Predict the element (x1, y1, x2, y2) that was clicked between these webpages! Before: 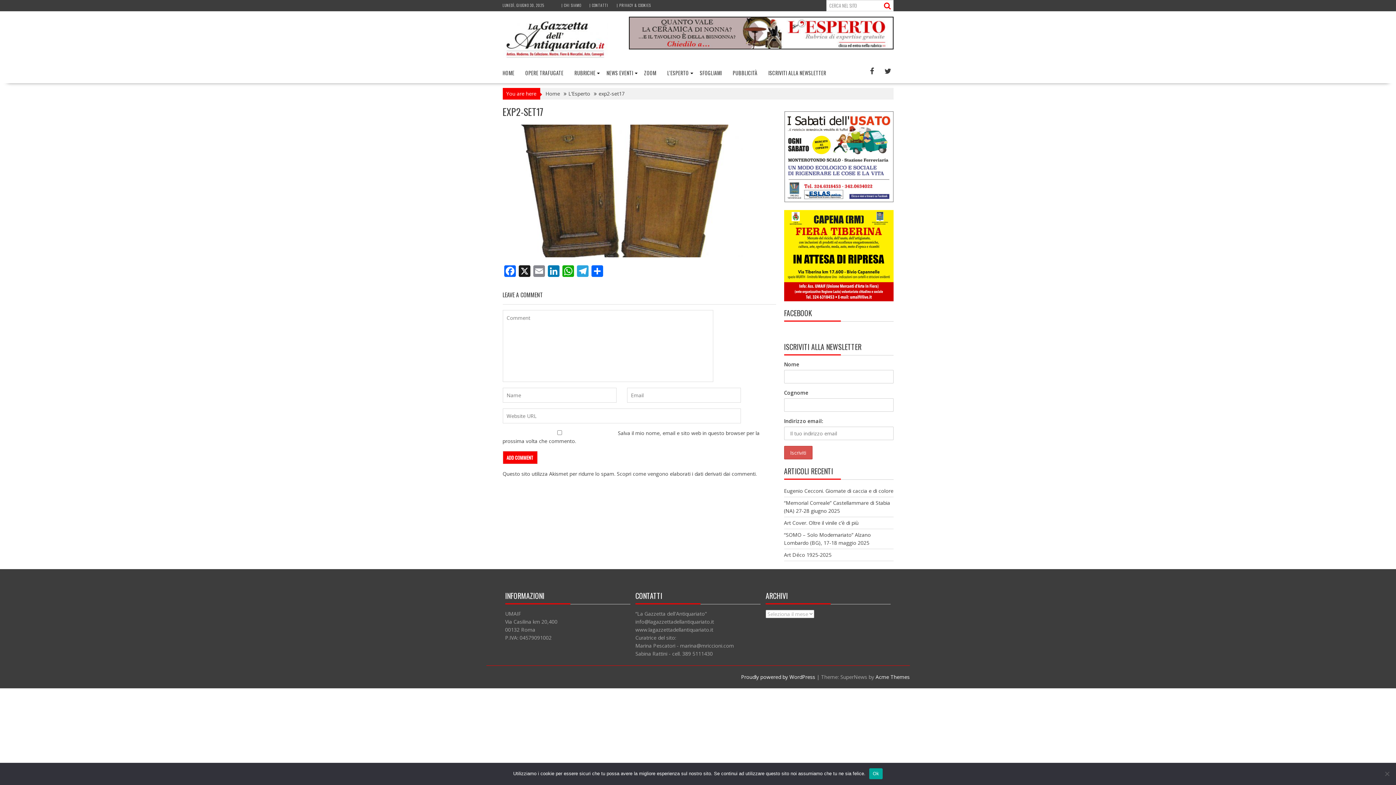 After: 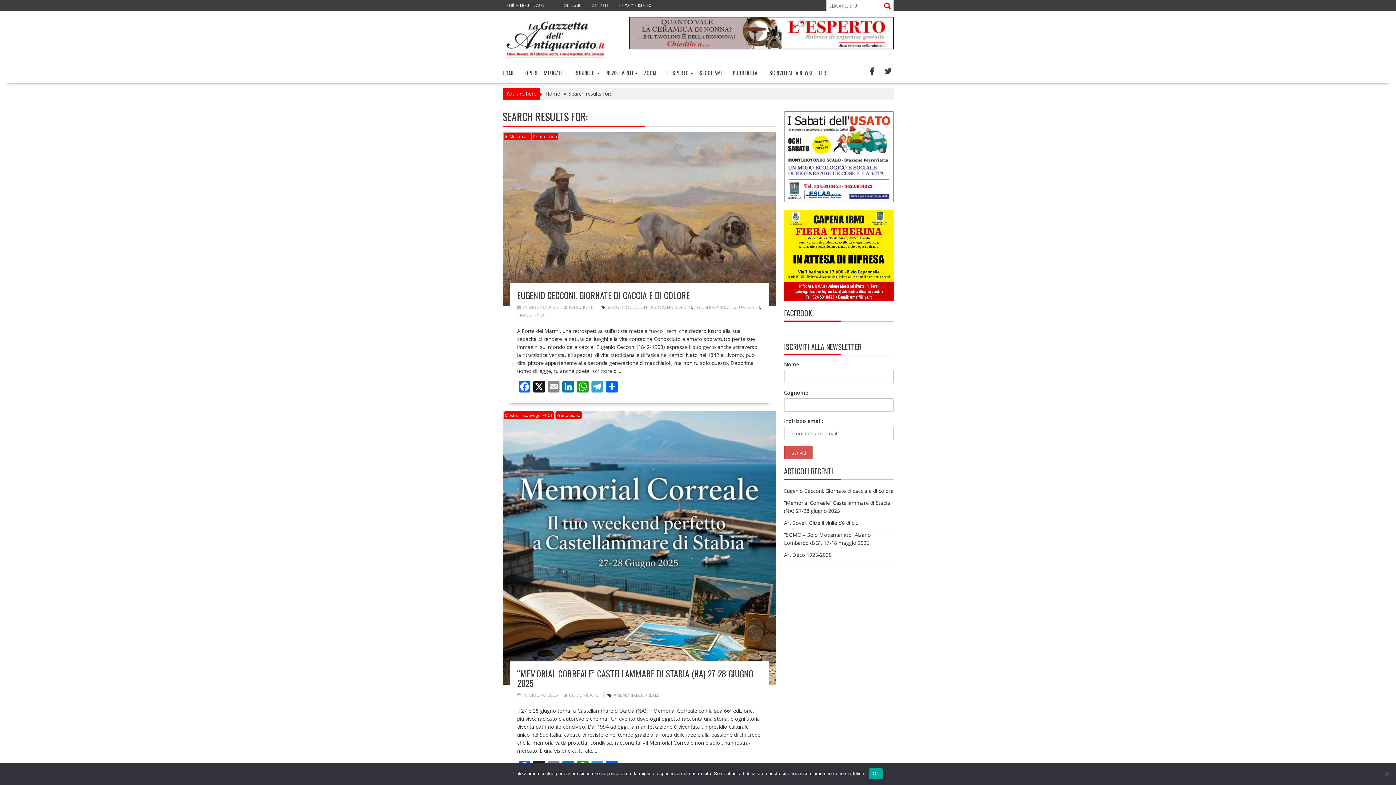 Action: bbox: (882, 1, 891, 10)